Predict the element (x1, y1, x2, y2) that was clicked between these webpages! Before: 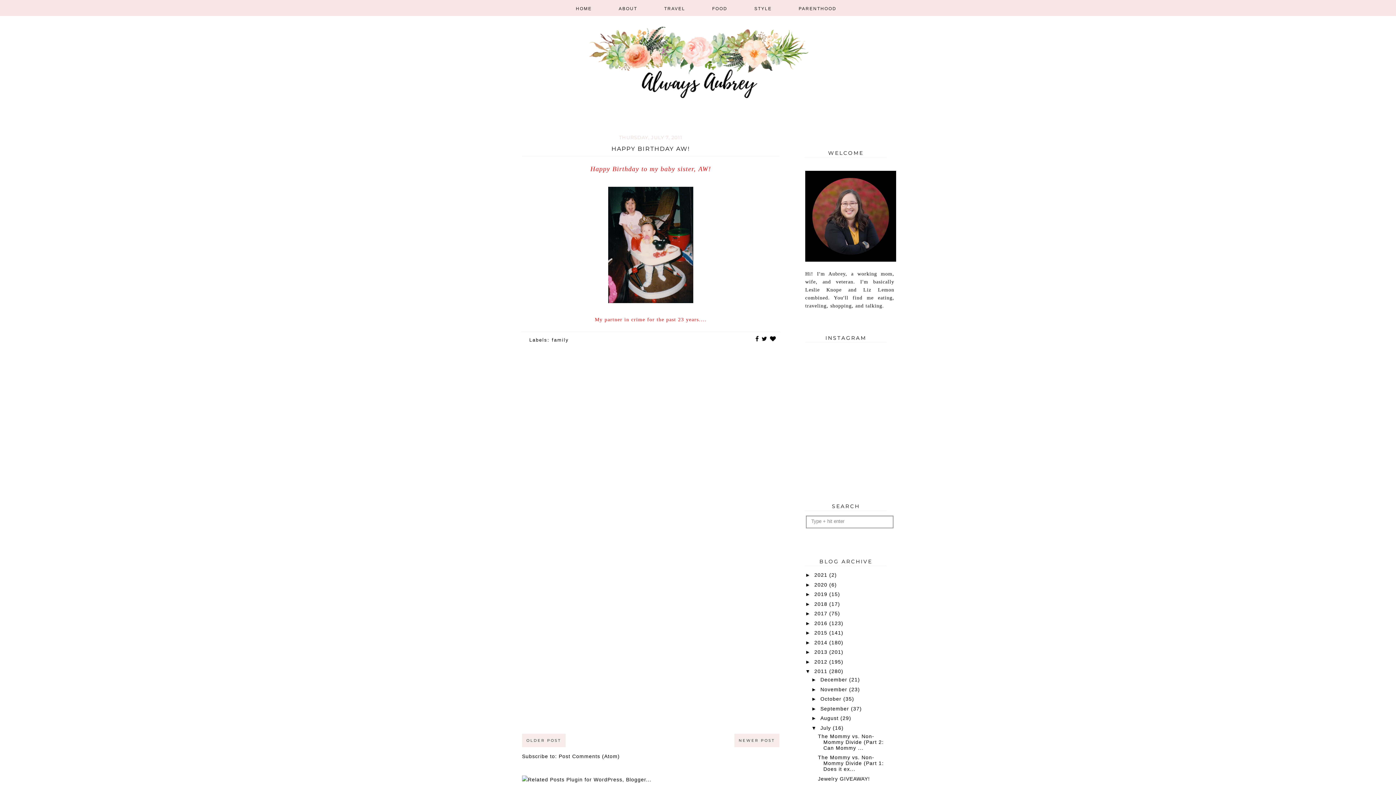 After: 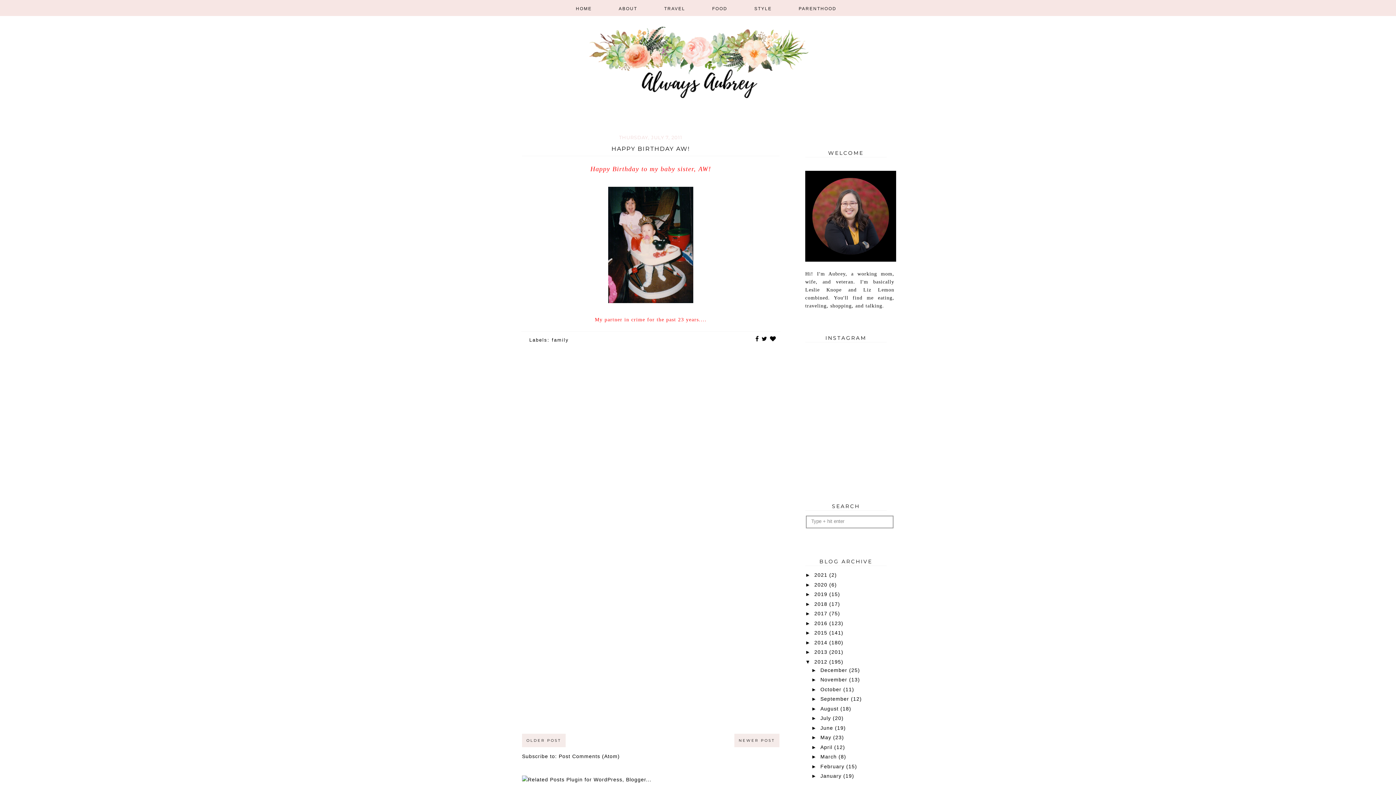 Action: label: ►   bbox: (805, 659, 814, 664)